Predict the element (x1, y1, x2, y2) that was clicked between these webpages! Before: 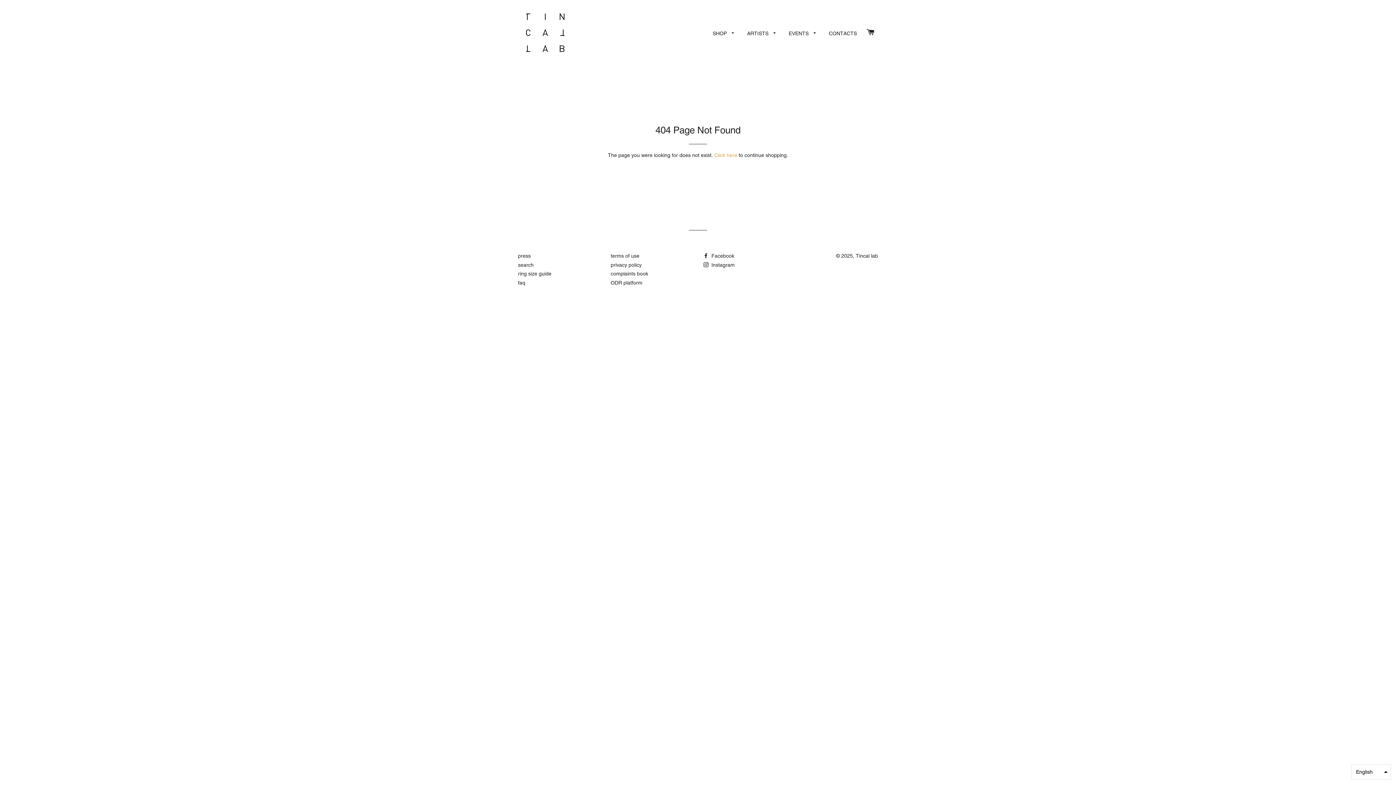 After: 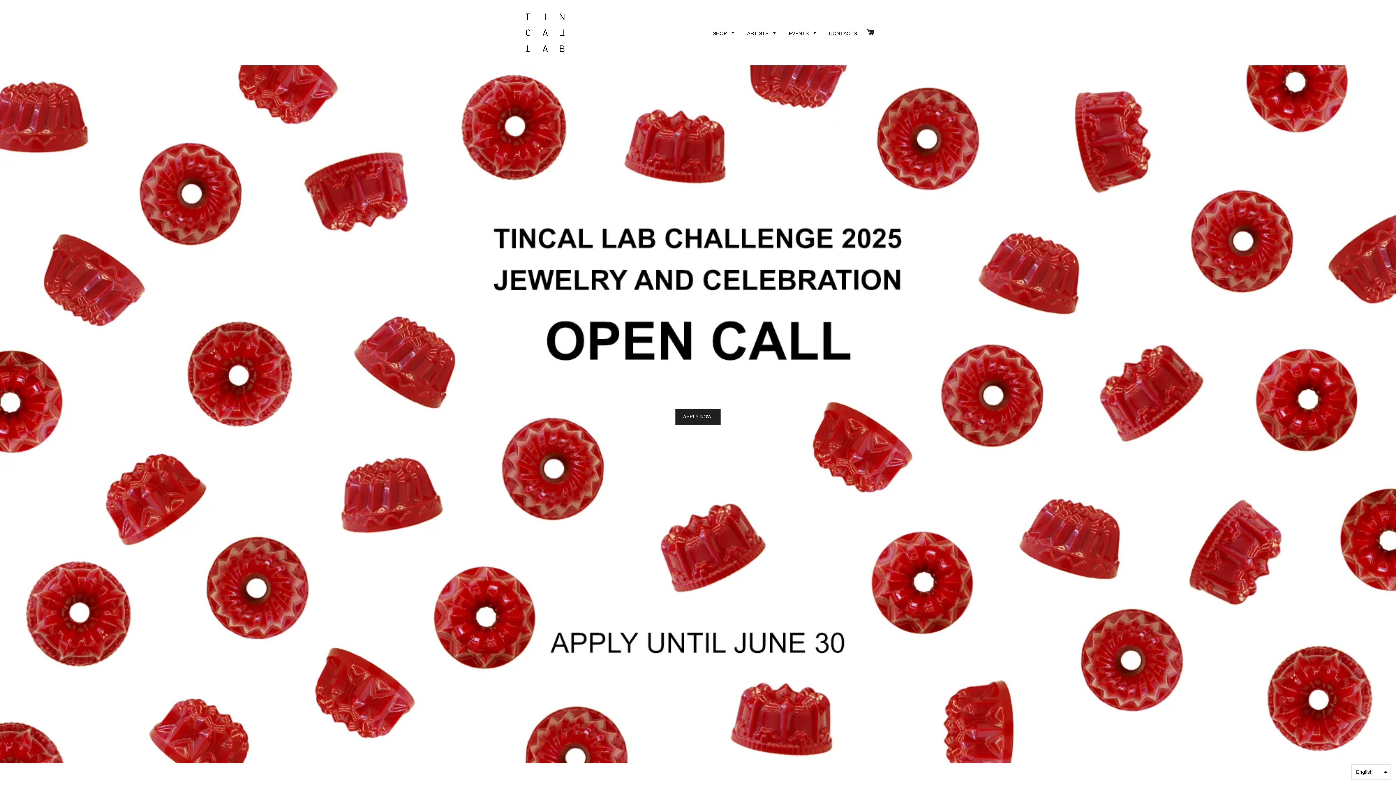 Action: bbox: (714, 152, 737, 158) label: Click here